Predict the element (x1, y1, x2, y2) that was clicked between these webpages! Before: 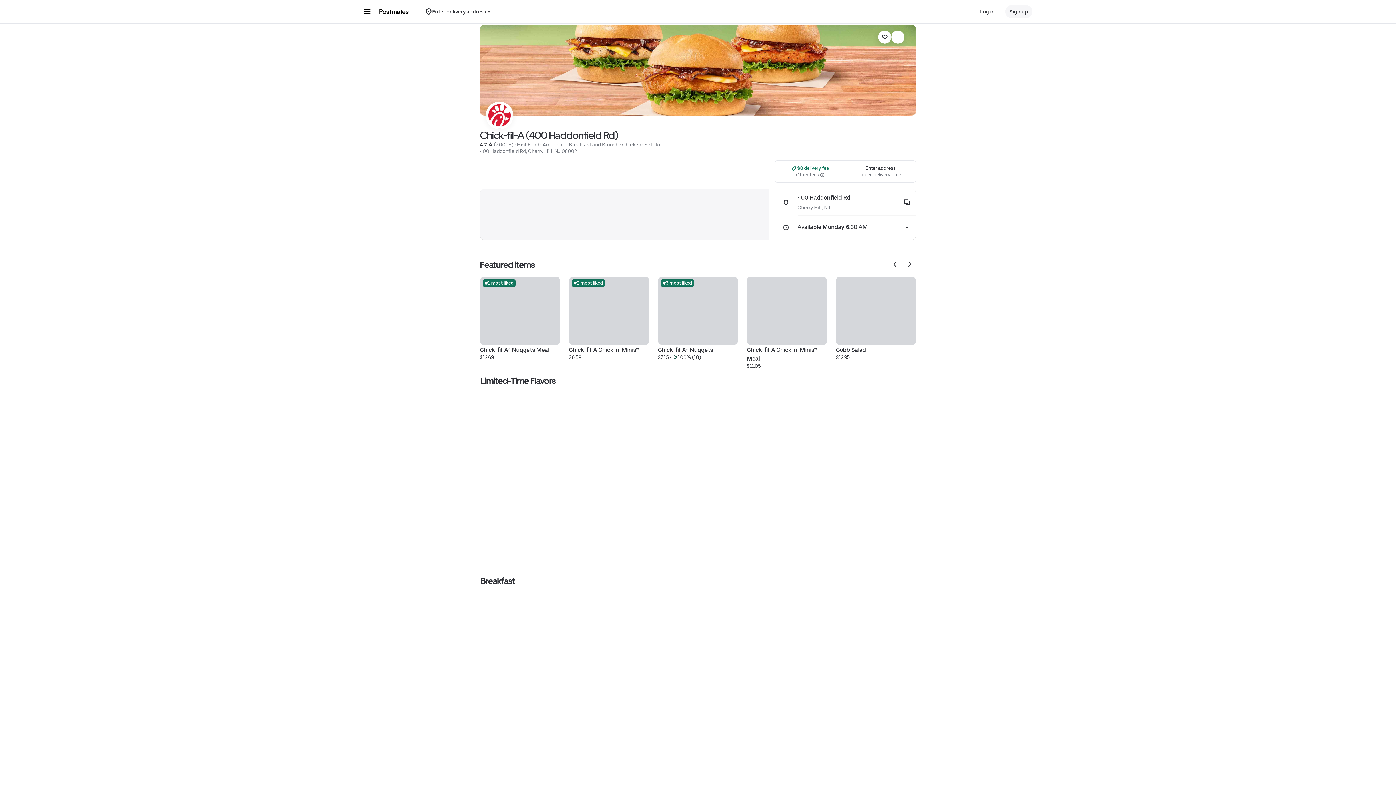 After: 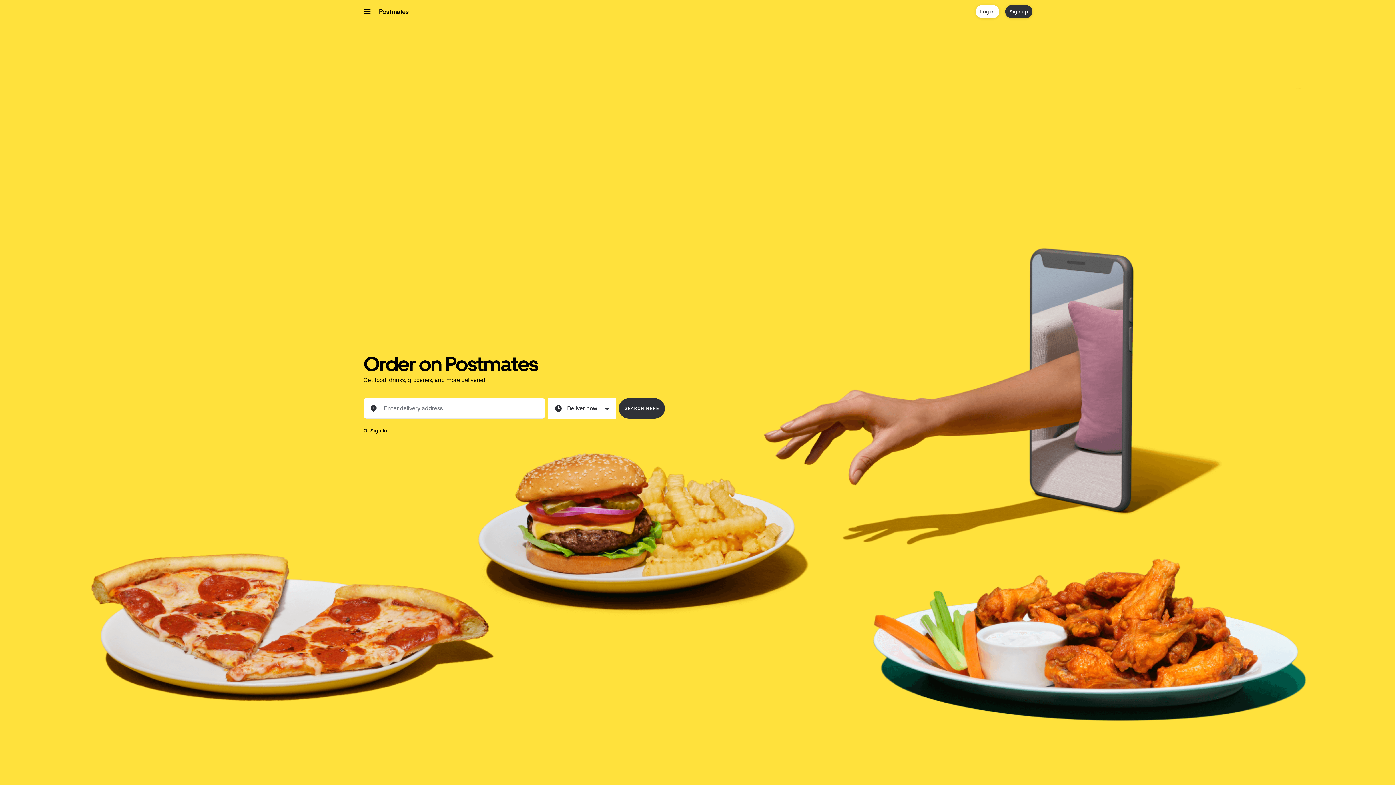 Action: bbox: (378, 8, 408, 14)